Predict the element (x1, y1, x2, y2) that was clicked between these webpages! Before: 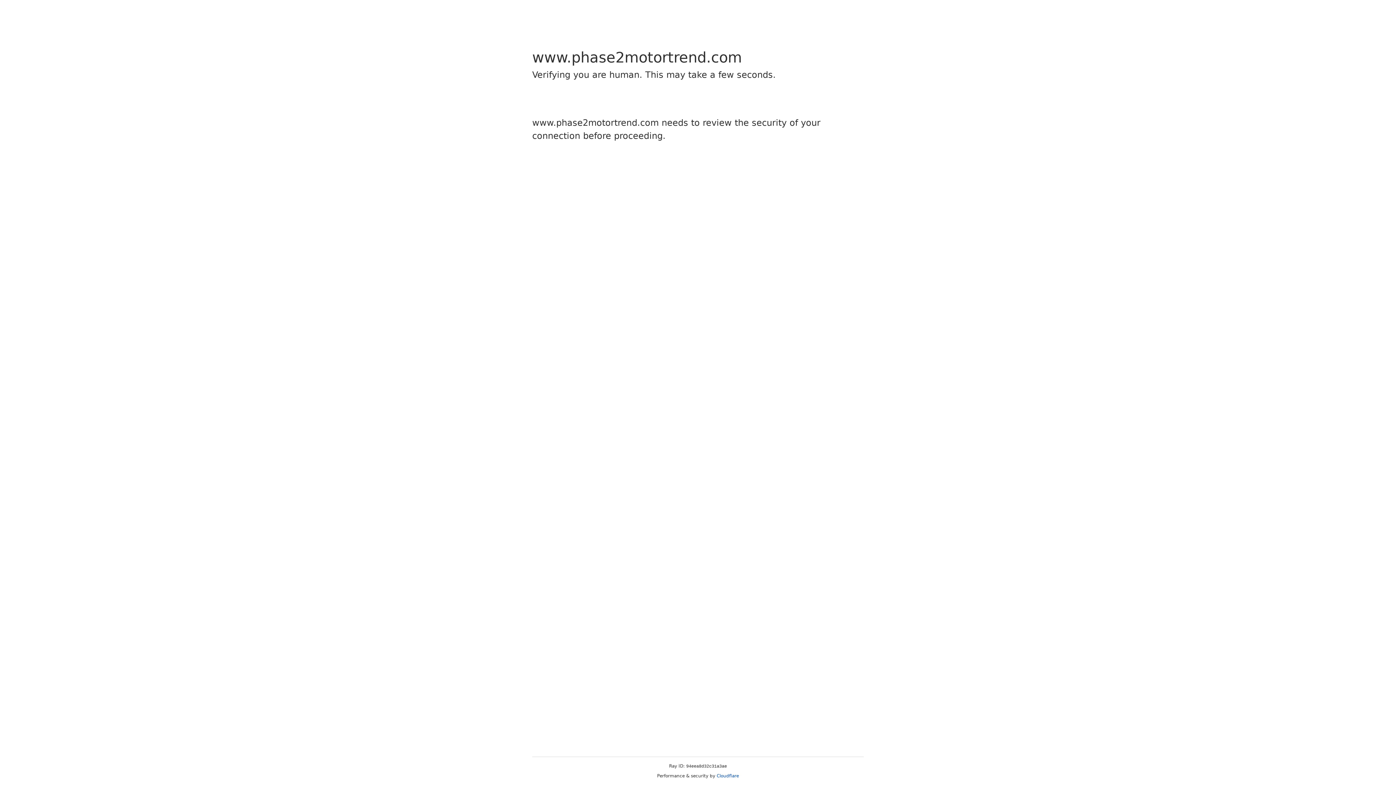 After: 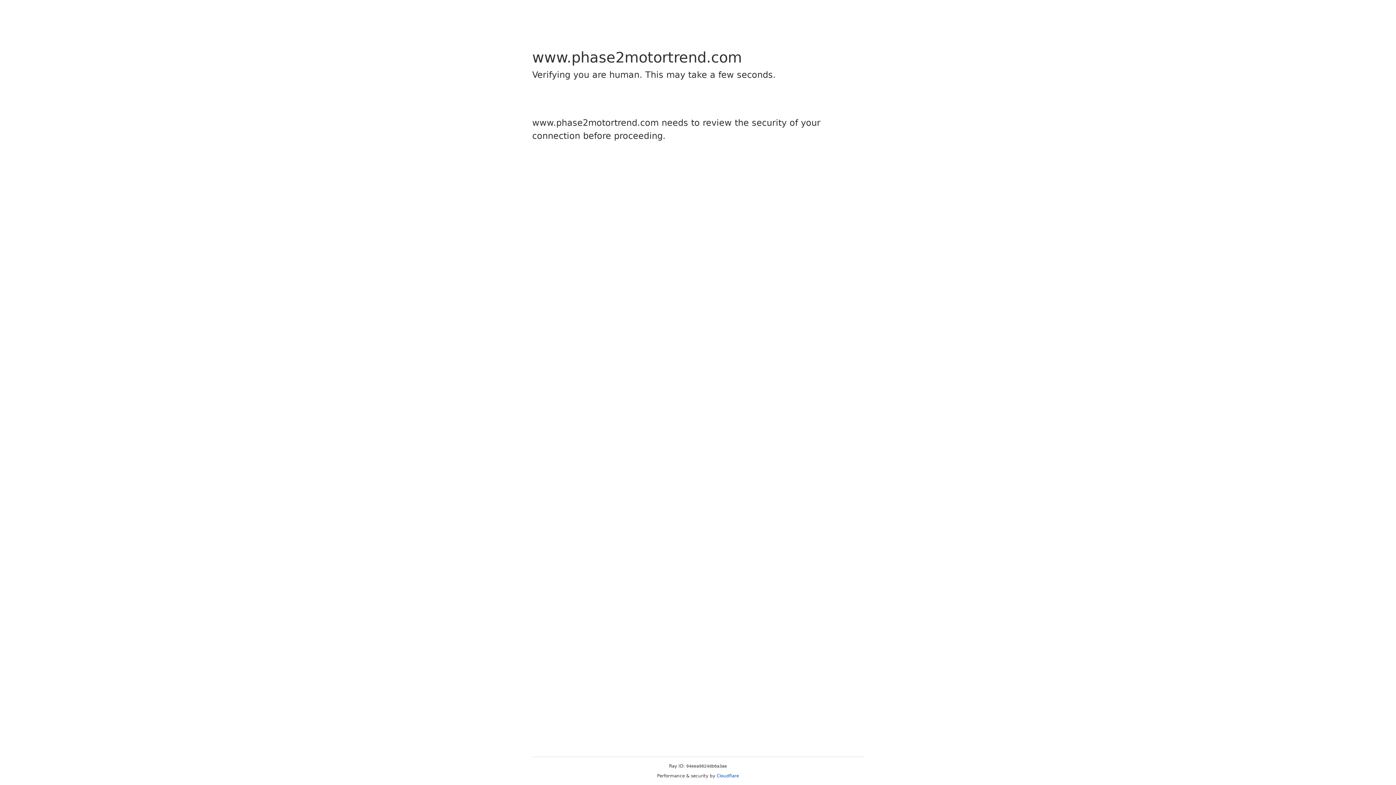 Action: bbox: (716, 773, 739, 778) label: Cloudflare